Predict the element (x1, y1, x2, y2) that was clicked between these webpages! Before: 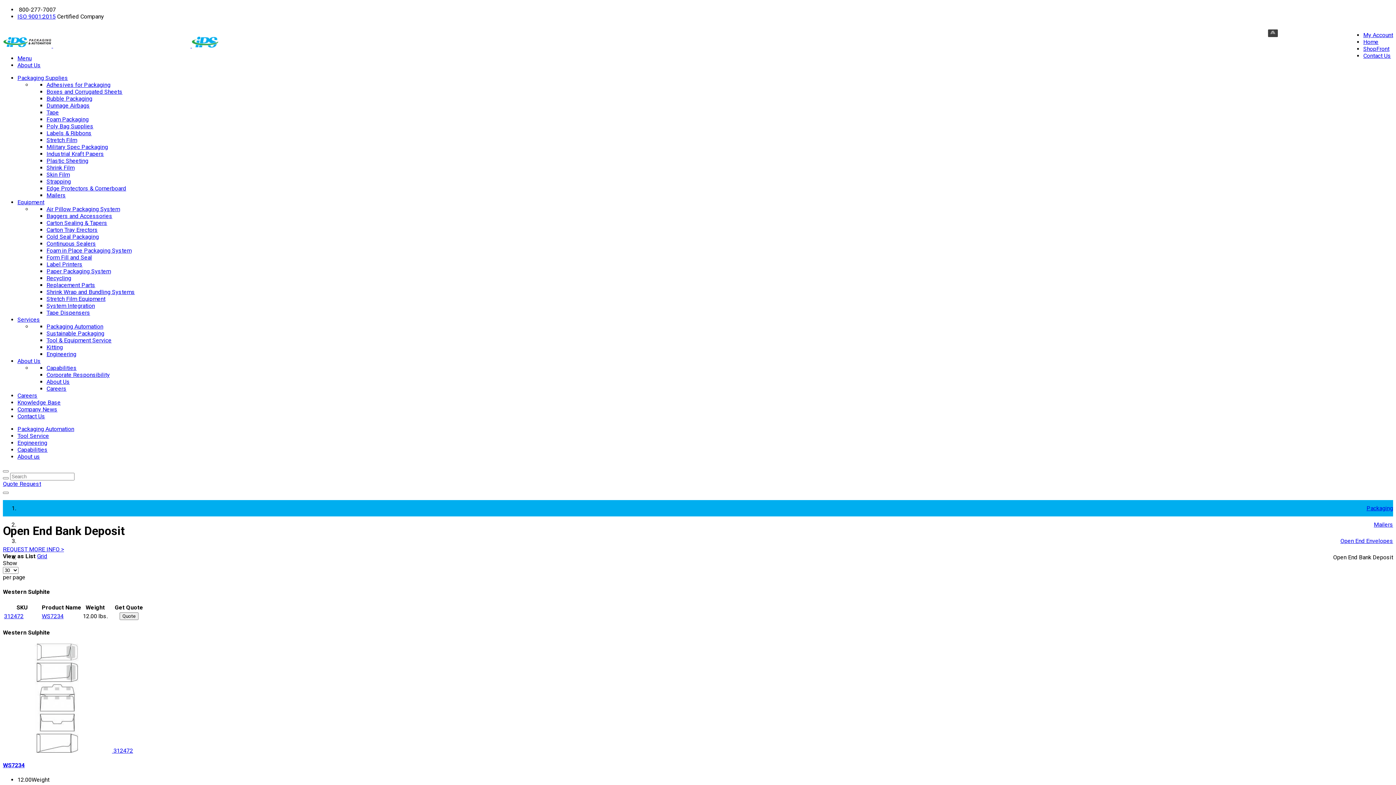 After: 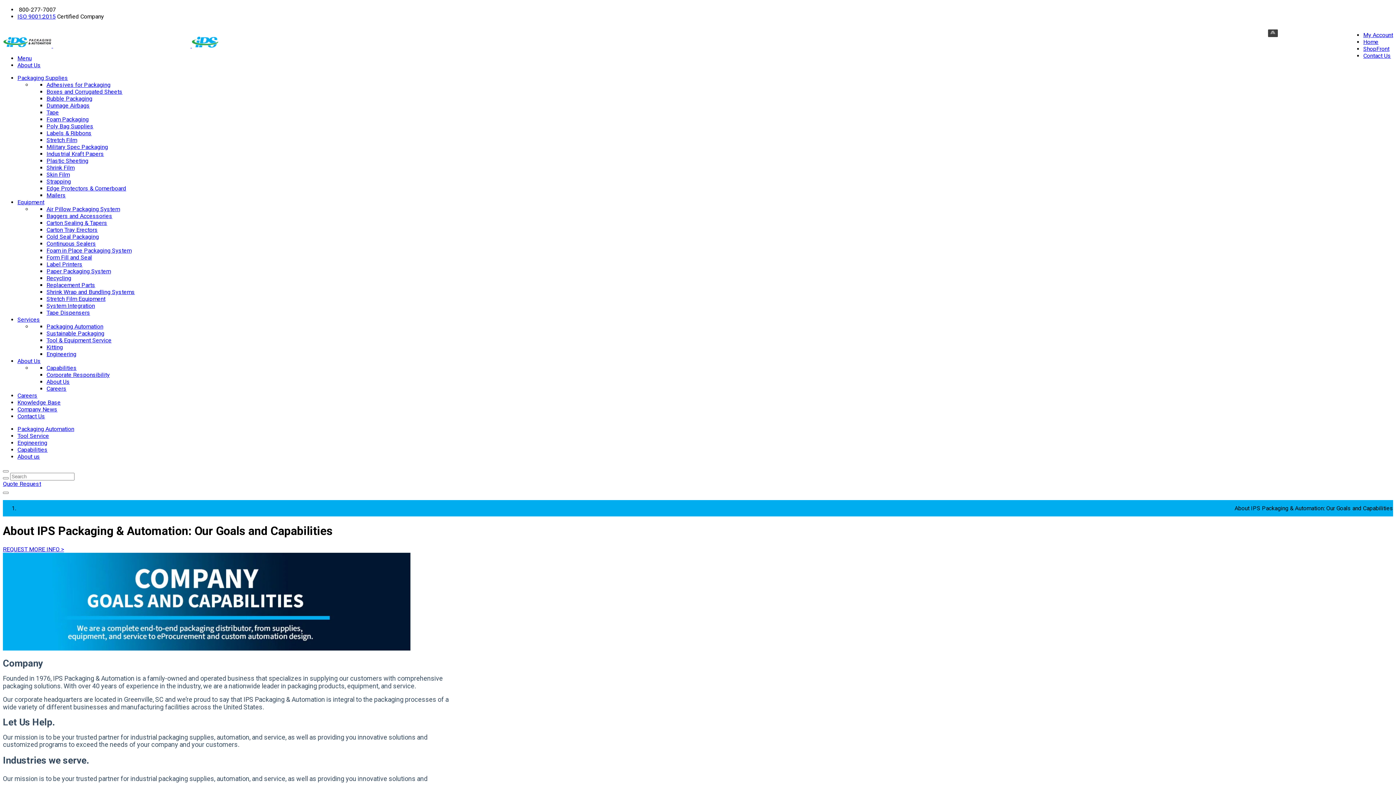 Action: bbox: (17, 357, 40, 364) label: About Us